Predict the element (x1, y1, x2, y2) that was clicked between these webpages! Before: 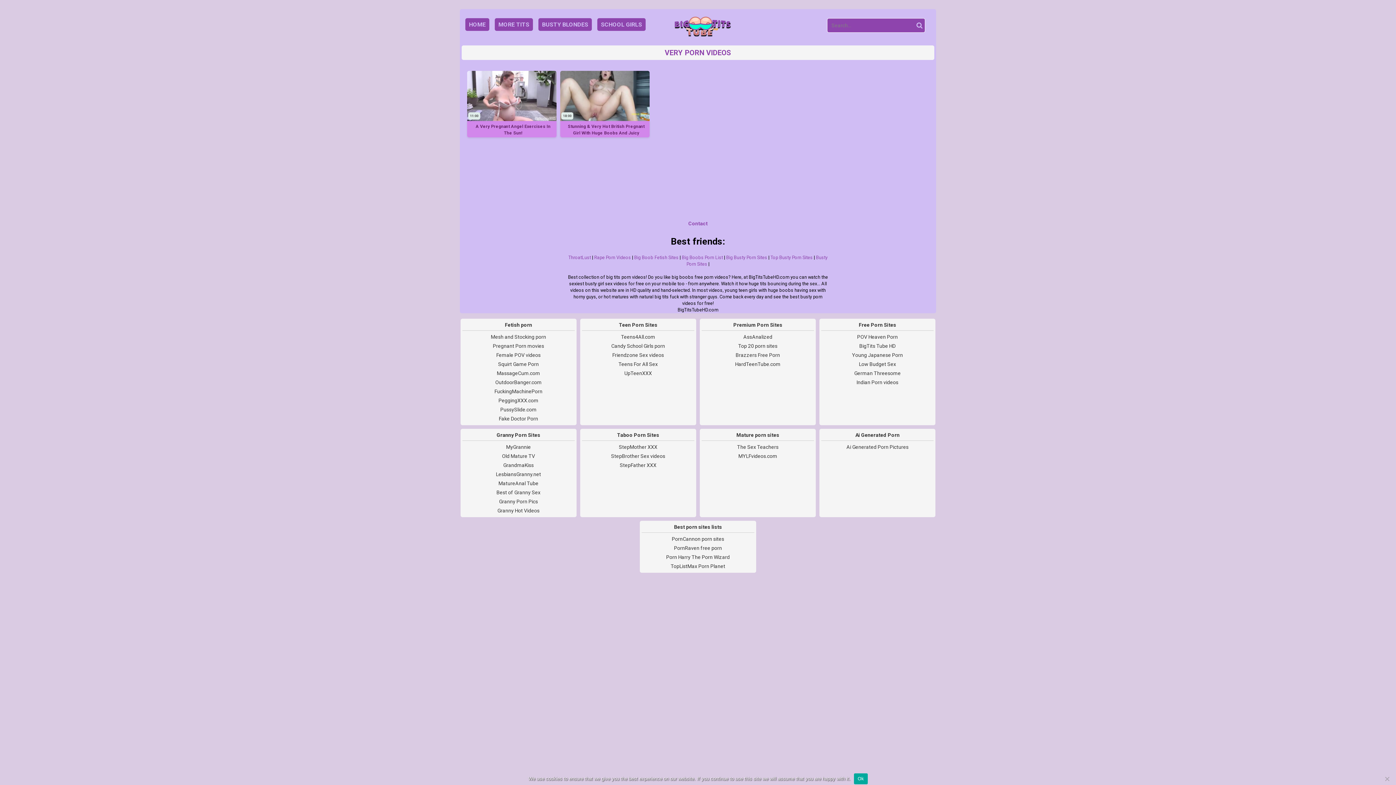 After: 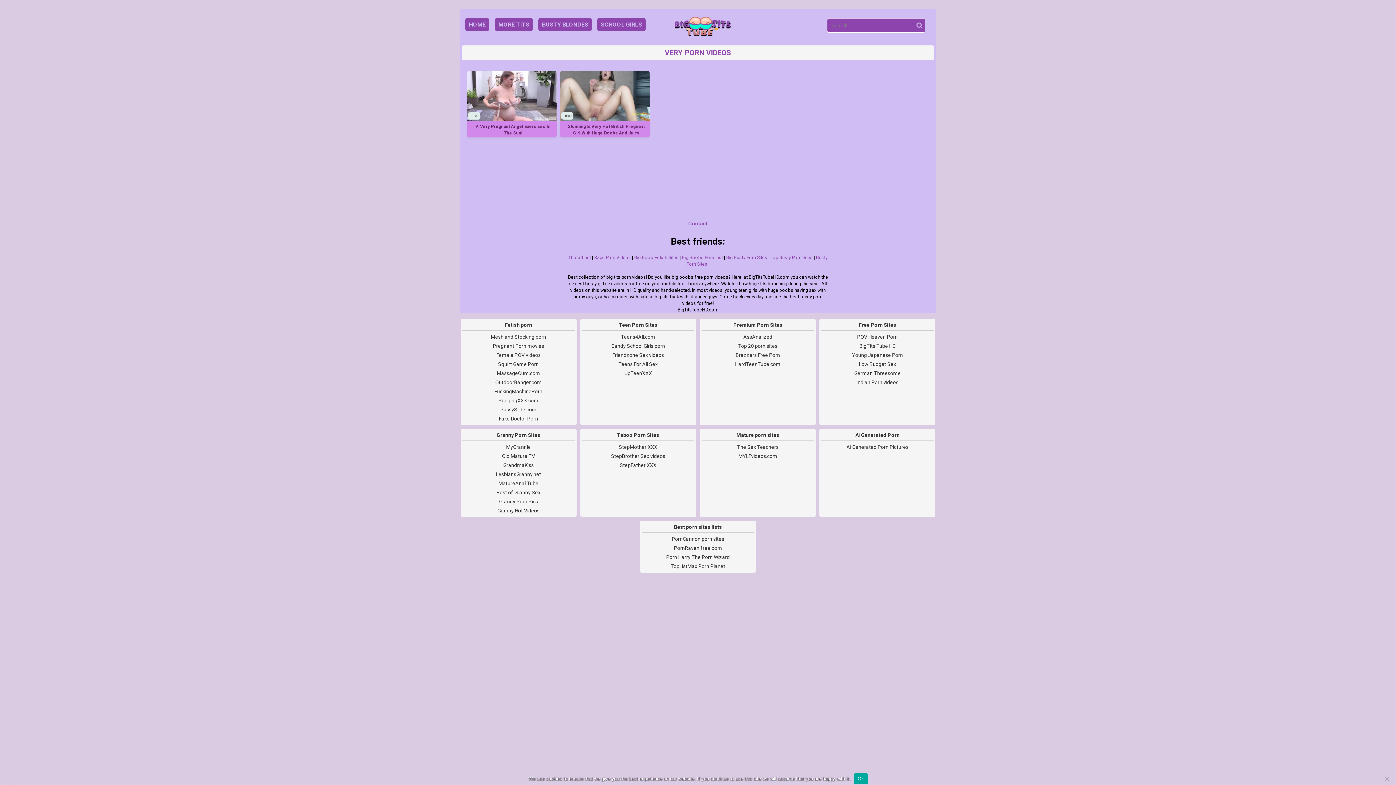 Action: bbox: (682, 254, 723, 260) label: Big Boobs Porn List